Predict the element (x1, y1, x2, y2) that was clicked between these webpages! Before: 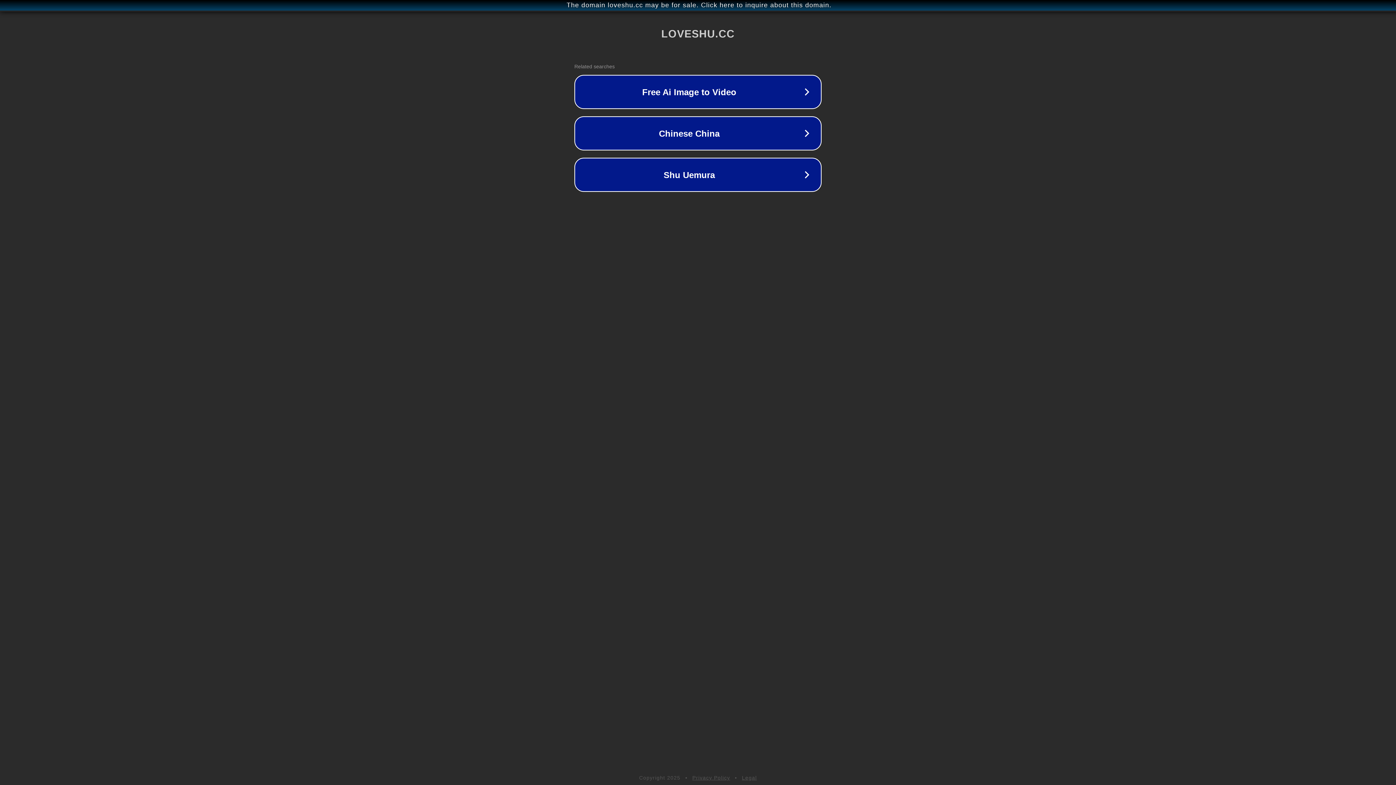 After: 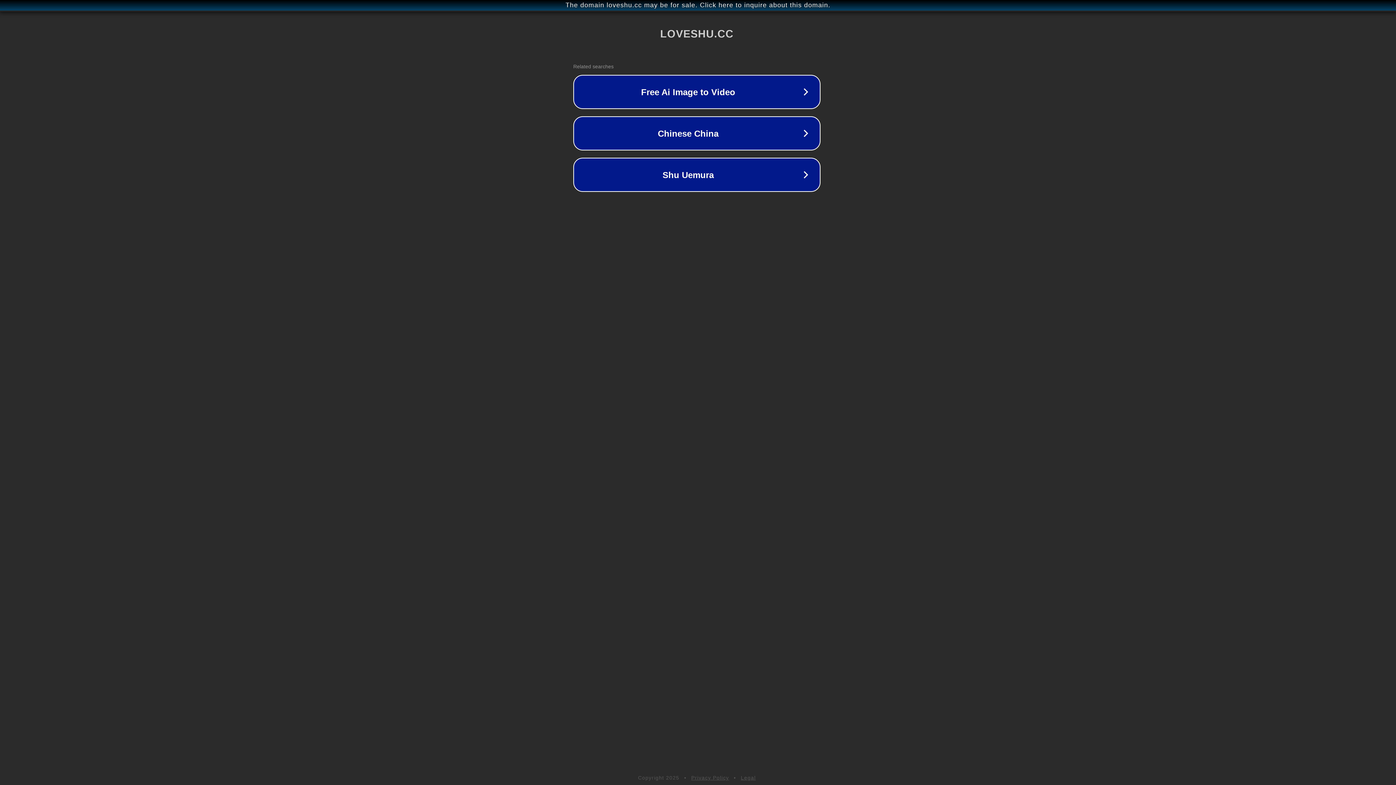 Action: bbox: (1, 1, 1397, 9) label: The domain loveshu.cc may be for sale. Click here to inquire about this domain.